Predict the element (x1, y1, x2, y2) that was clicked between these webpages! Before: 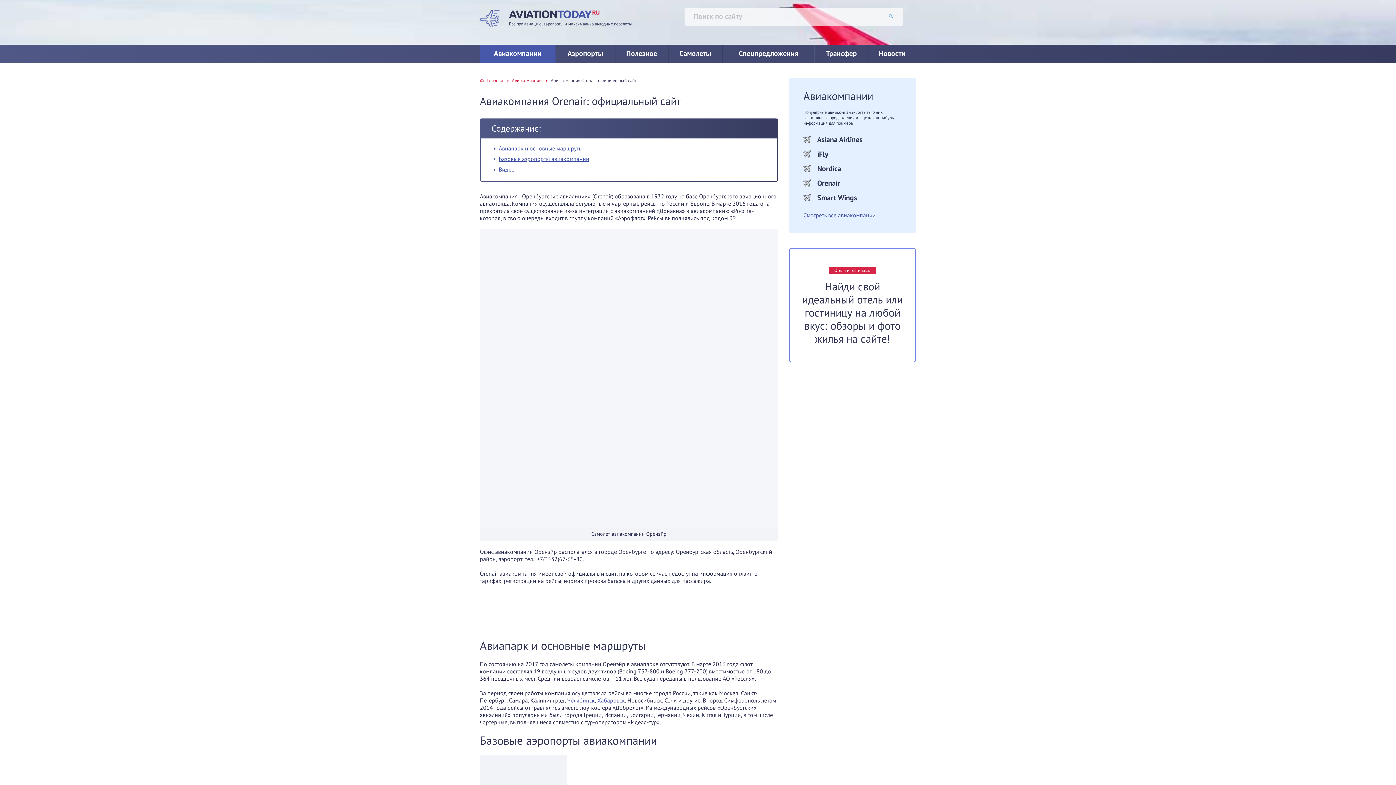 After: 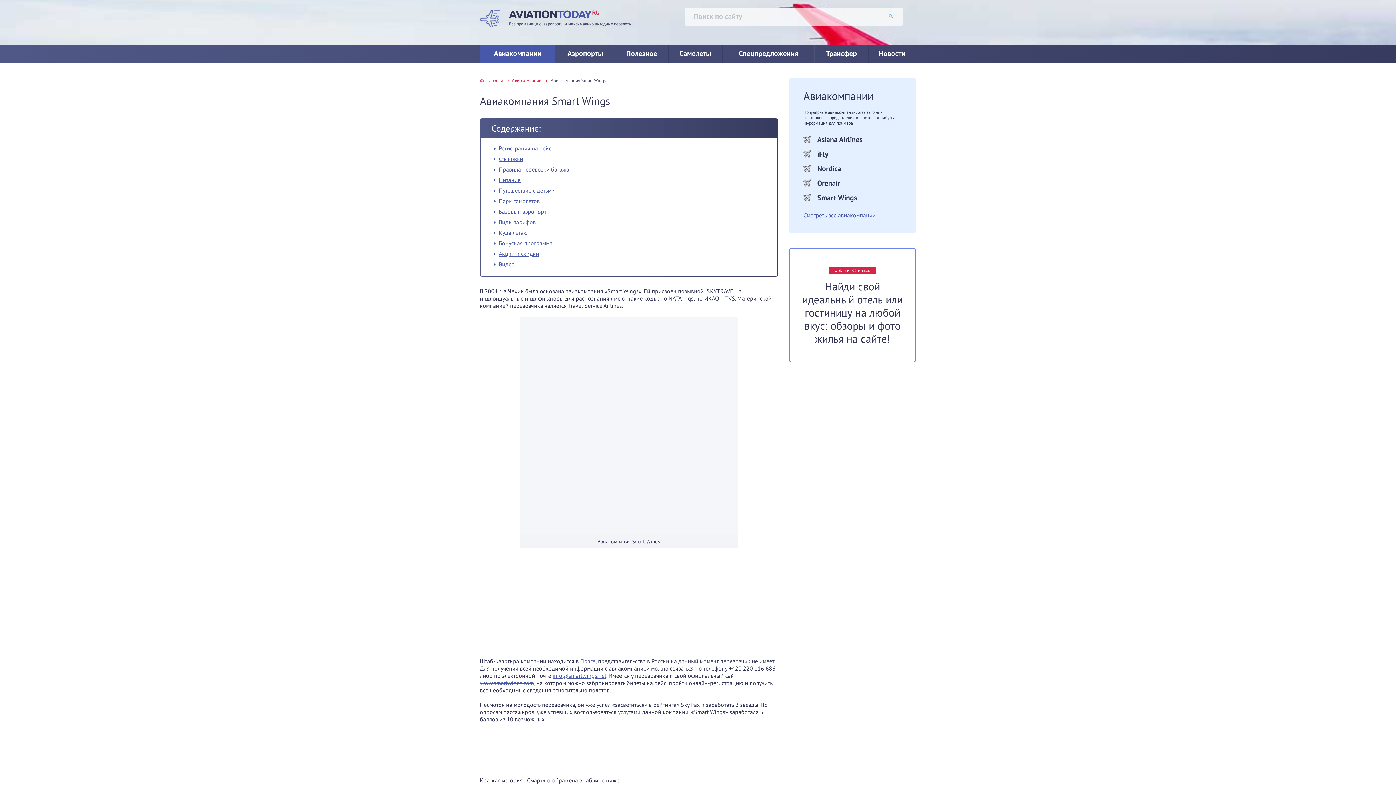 Action: label: Smart Wings bbox: (817, 193, 857, 202)